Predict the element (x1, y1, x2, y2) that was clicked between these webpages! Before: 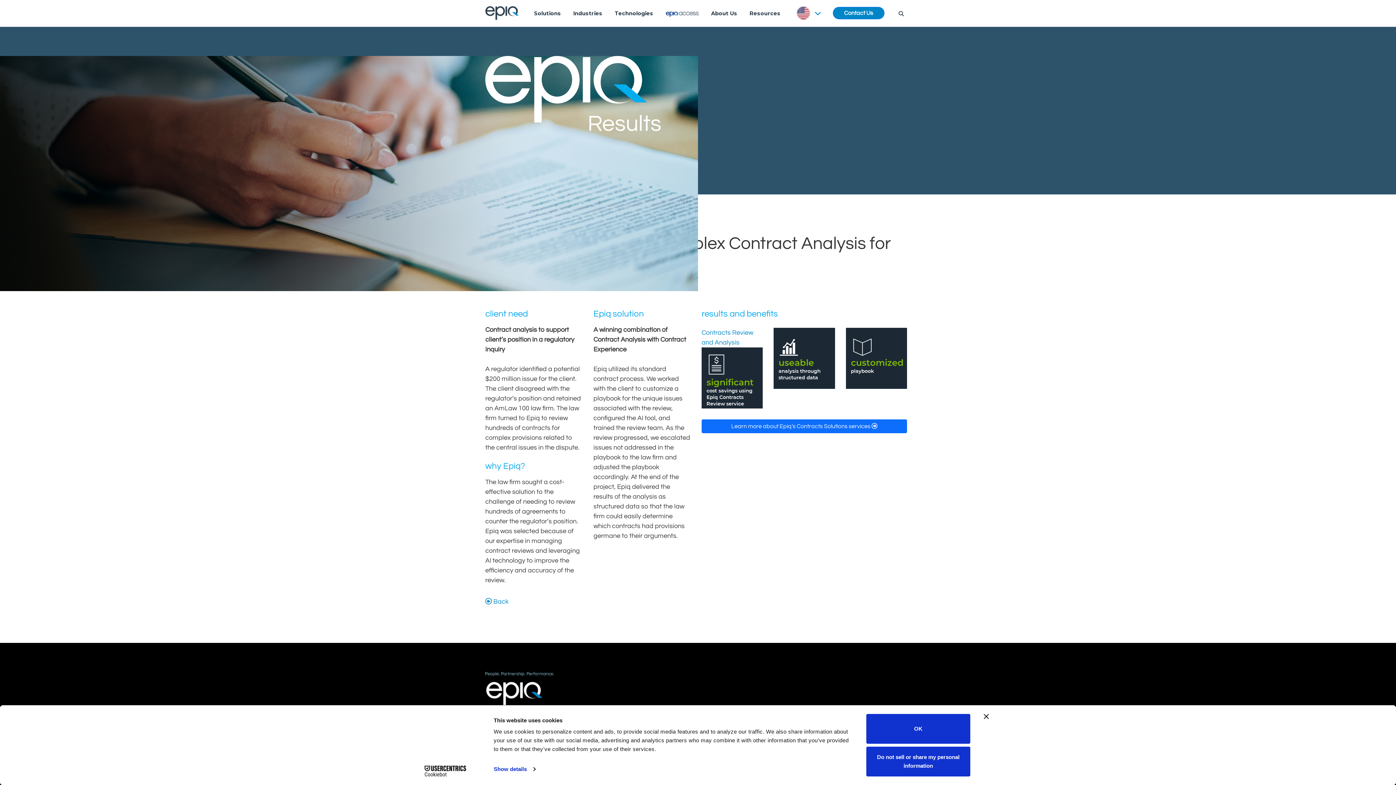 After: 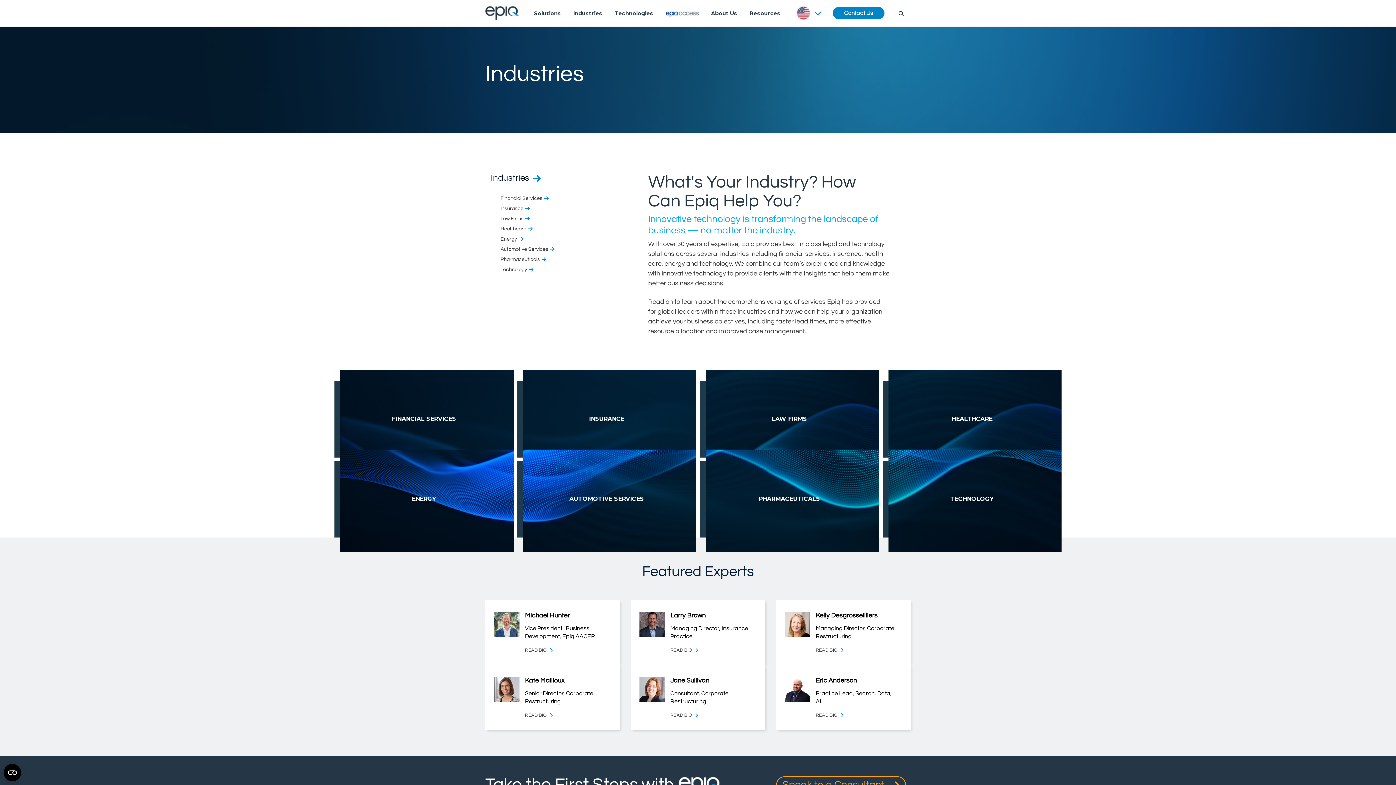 Action: label: Industries bbox: (567, 0, 608, 26)